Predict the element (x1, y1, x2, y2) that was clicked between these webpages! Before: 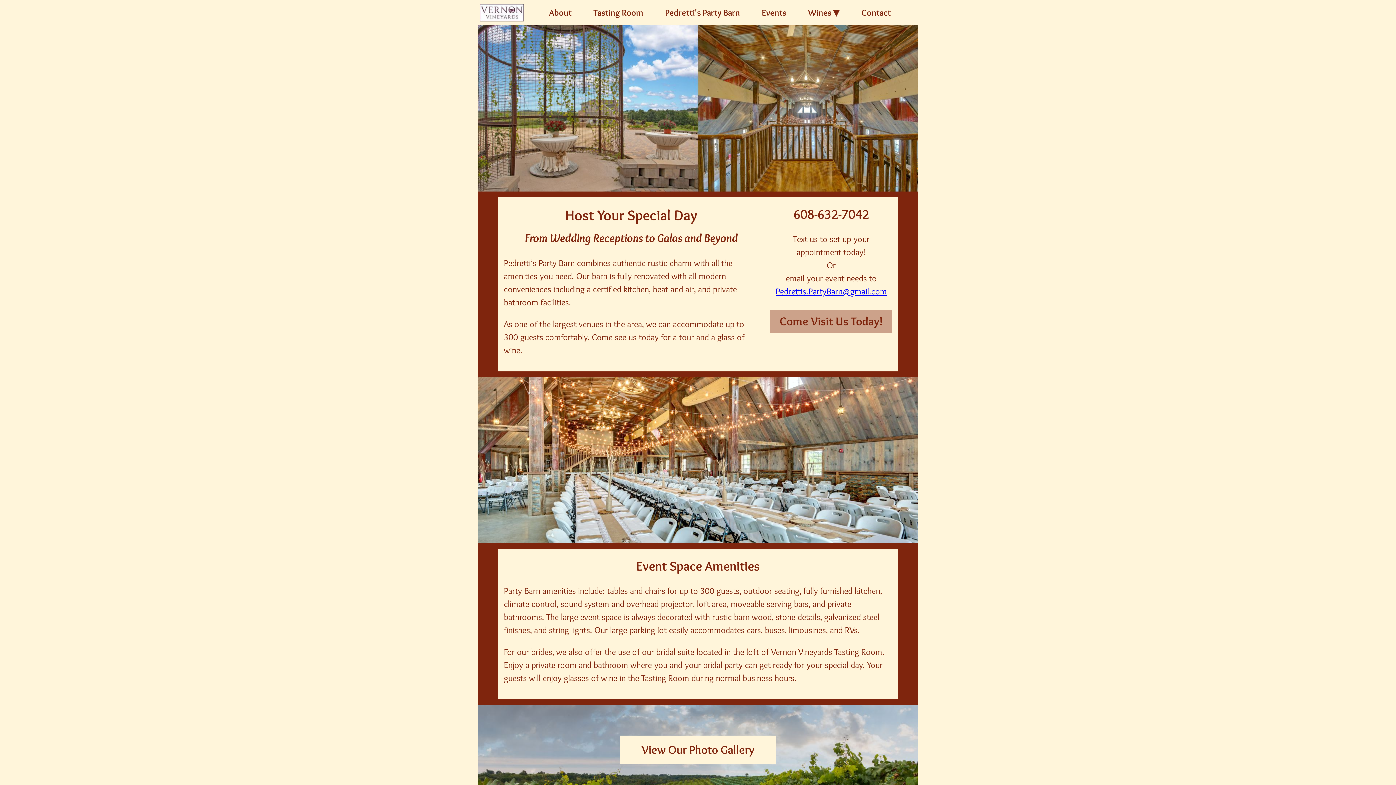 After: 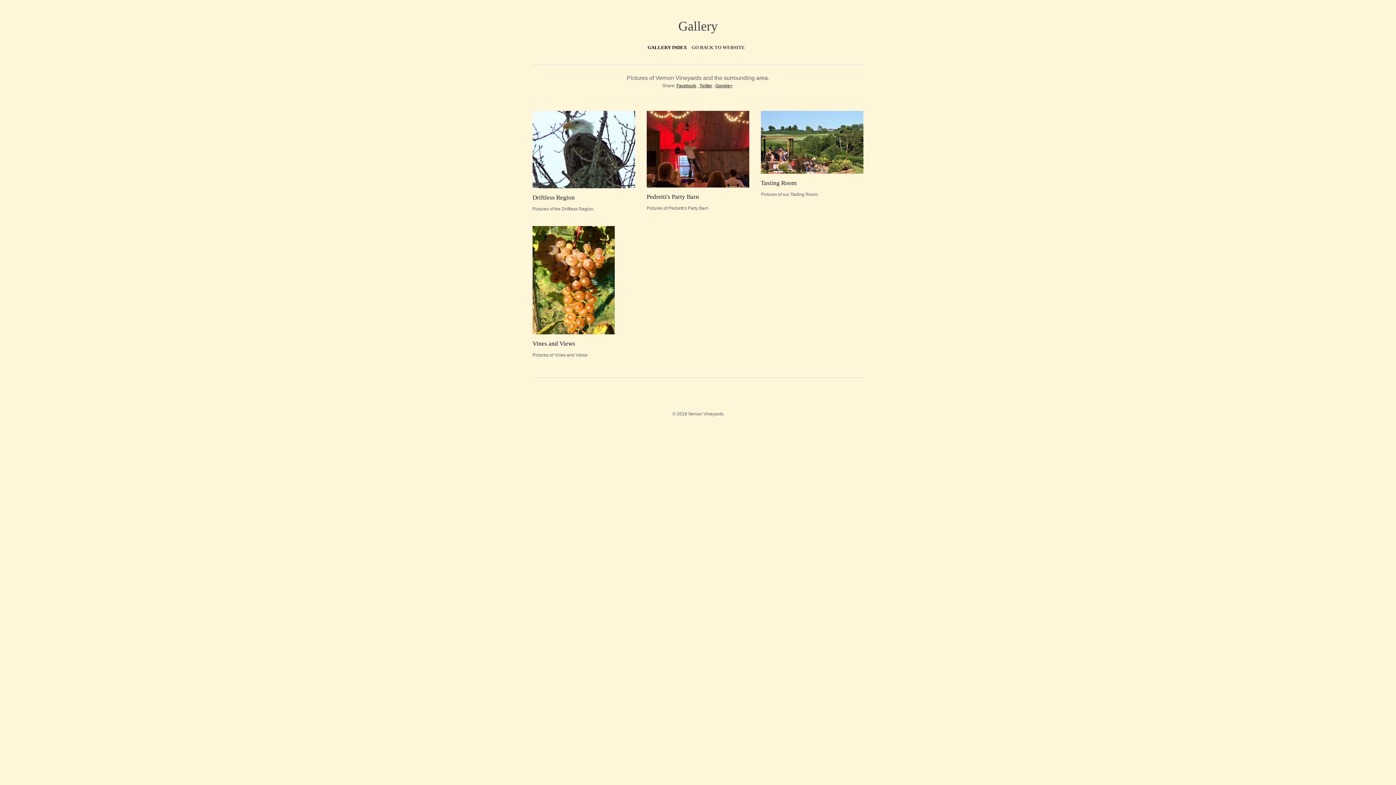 Action: bbox: (641, 742, 754, 757) label: View Our Photo Gallery